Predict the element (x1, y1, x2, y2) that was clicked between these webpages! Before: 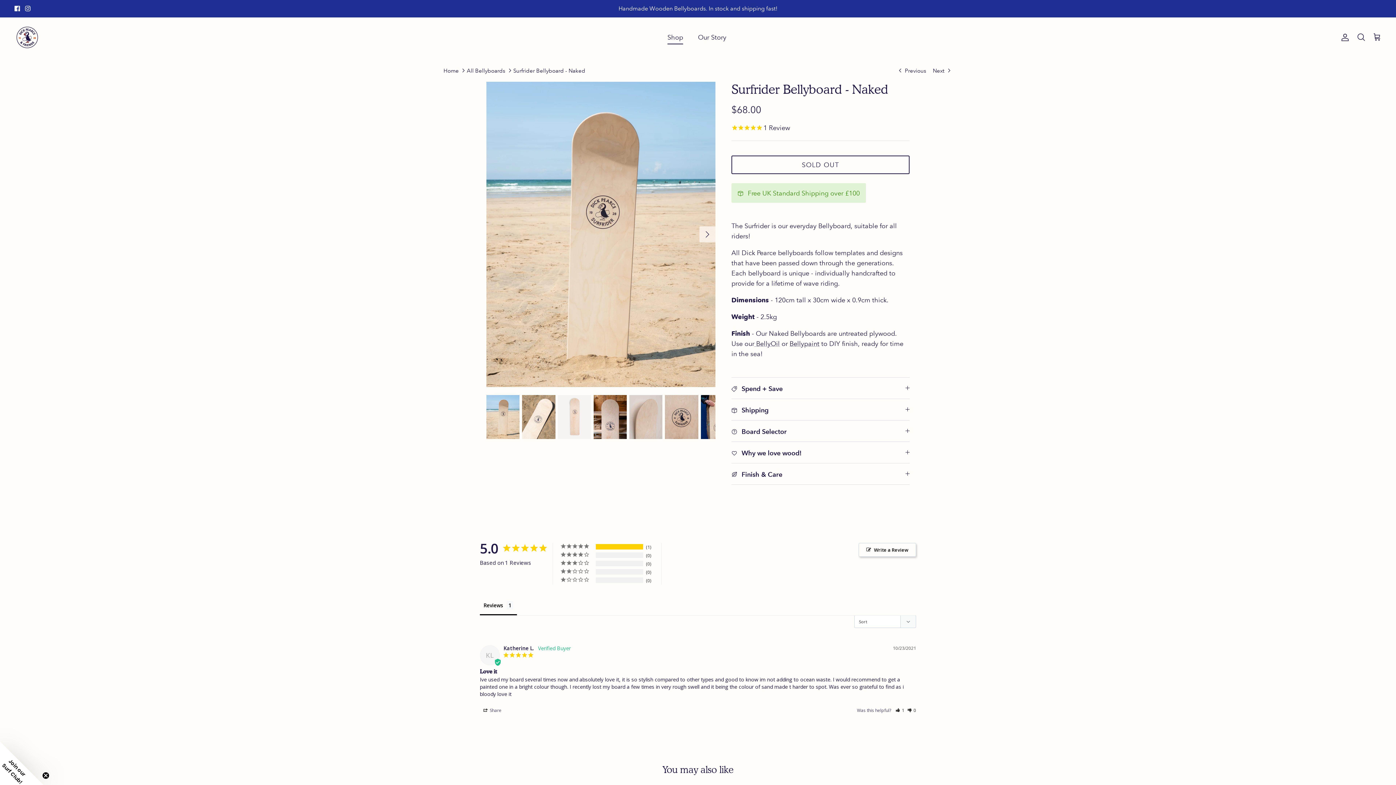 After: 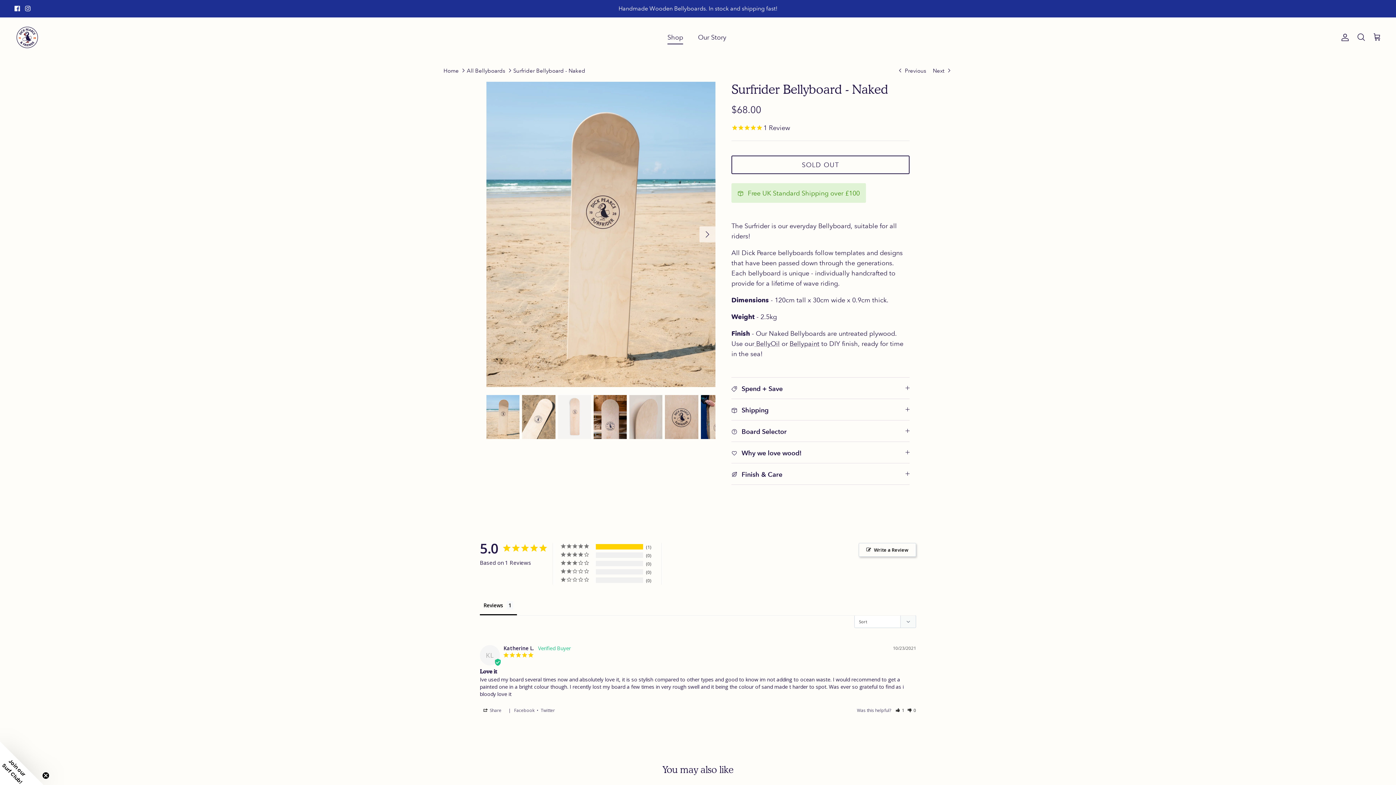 Action: label: Share bbox: (480, 698, 505, 705)